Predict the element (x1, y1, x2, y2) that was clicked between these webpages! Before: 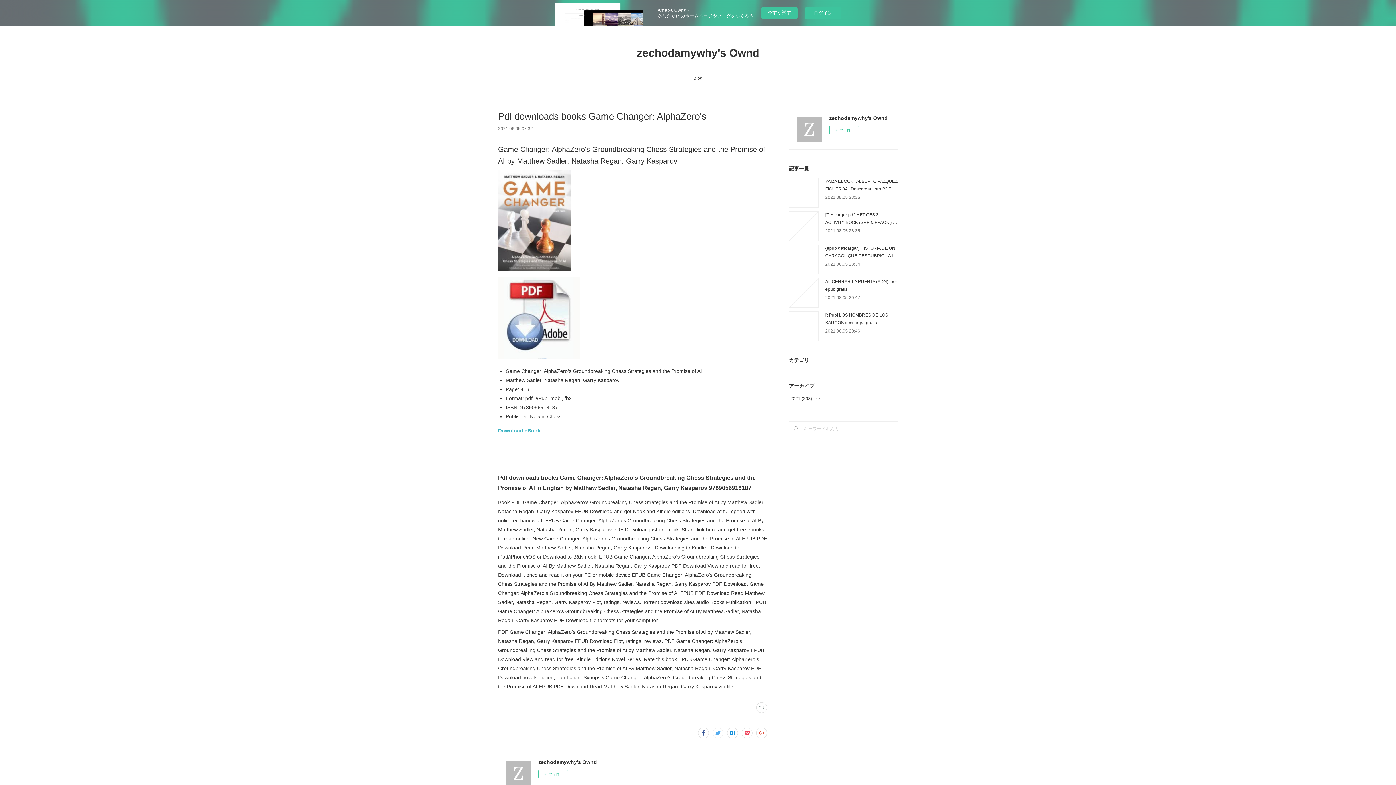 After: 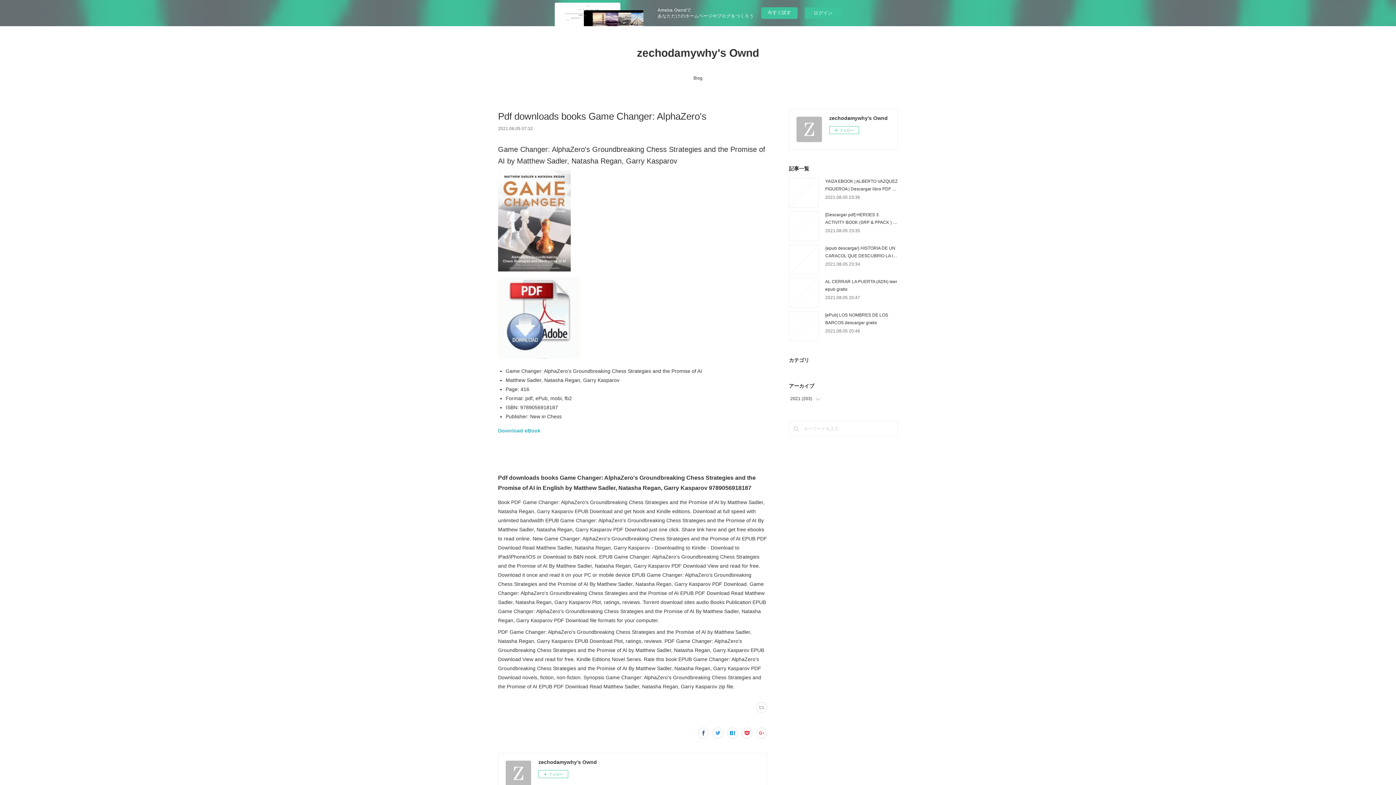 Action: bbox: (498, 354, 580, 360)